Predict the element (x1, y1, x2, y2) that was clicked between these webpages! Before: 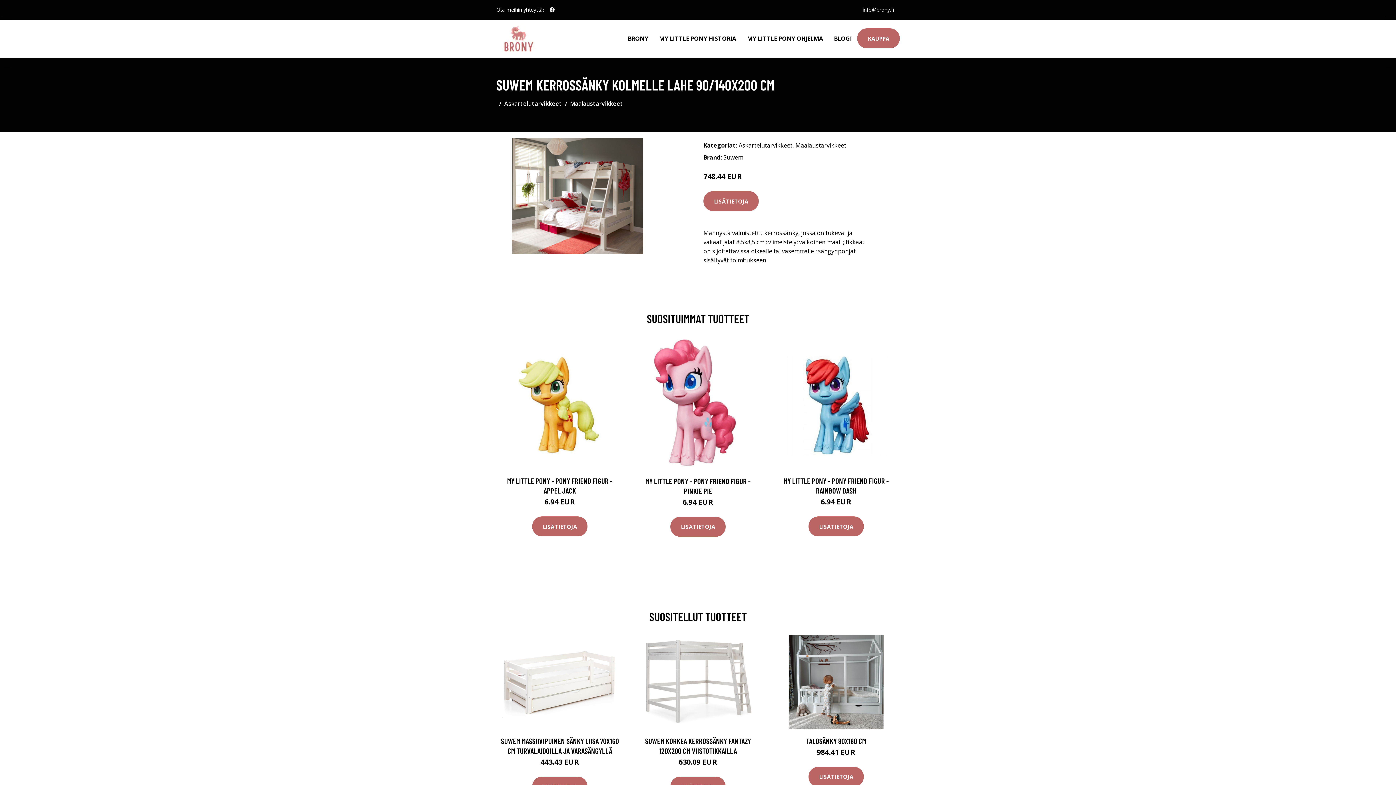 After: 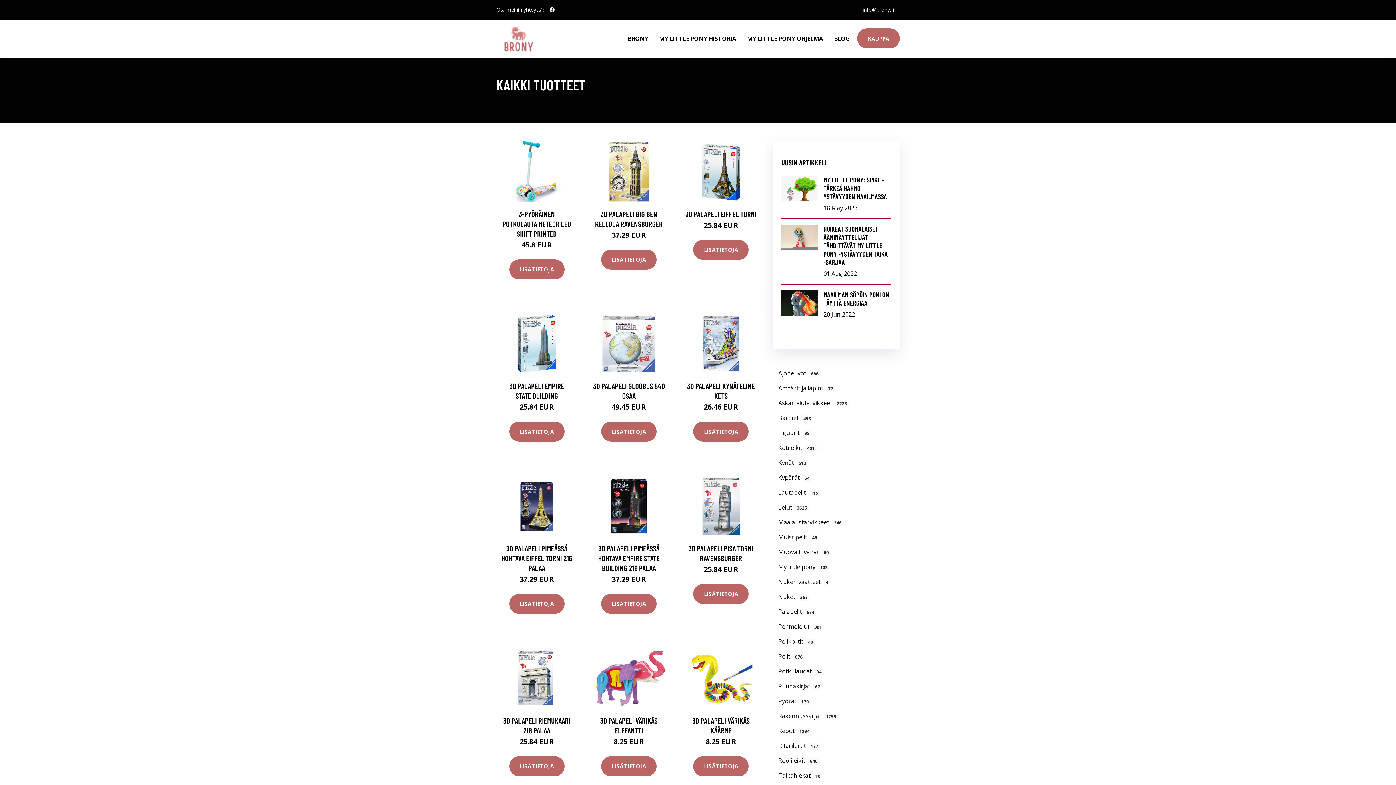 Action: bbox: (857, 28, 900, 48) label: KAUPPA